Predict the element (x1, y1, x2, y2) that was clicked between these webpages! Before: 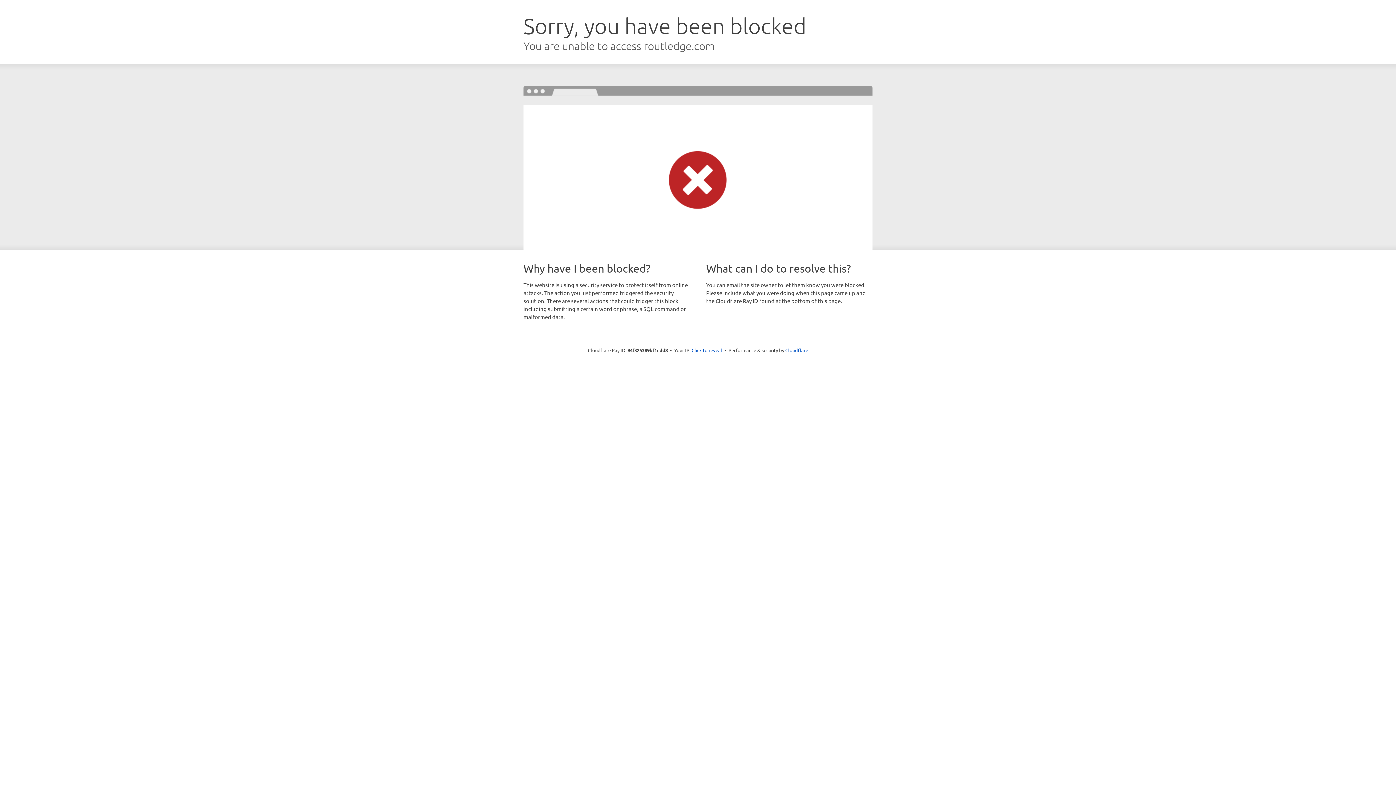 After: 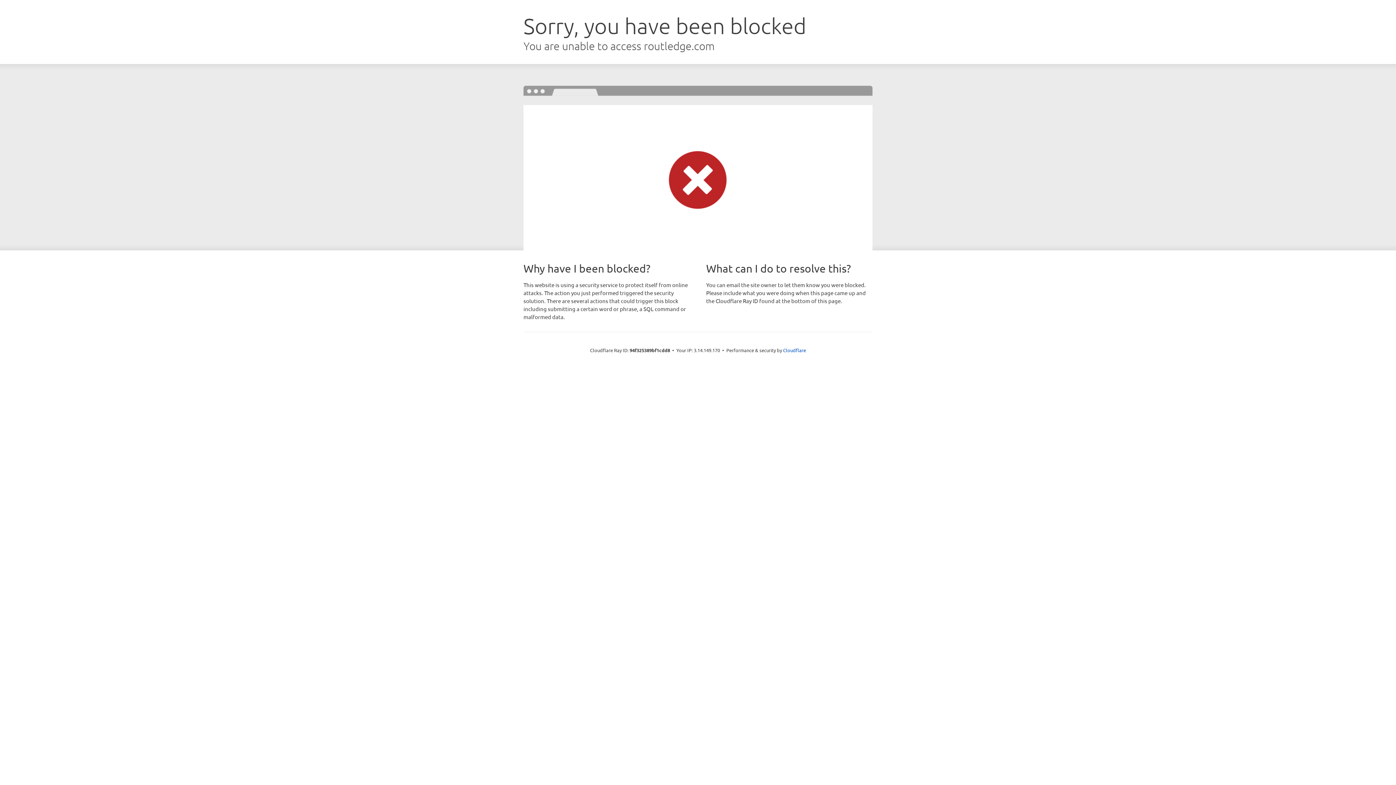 Action: bbox: (691, 346, 722, 353) label: Click to reveal